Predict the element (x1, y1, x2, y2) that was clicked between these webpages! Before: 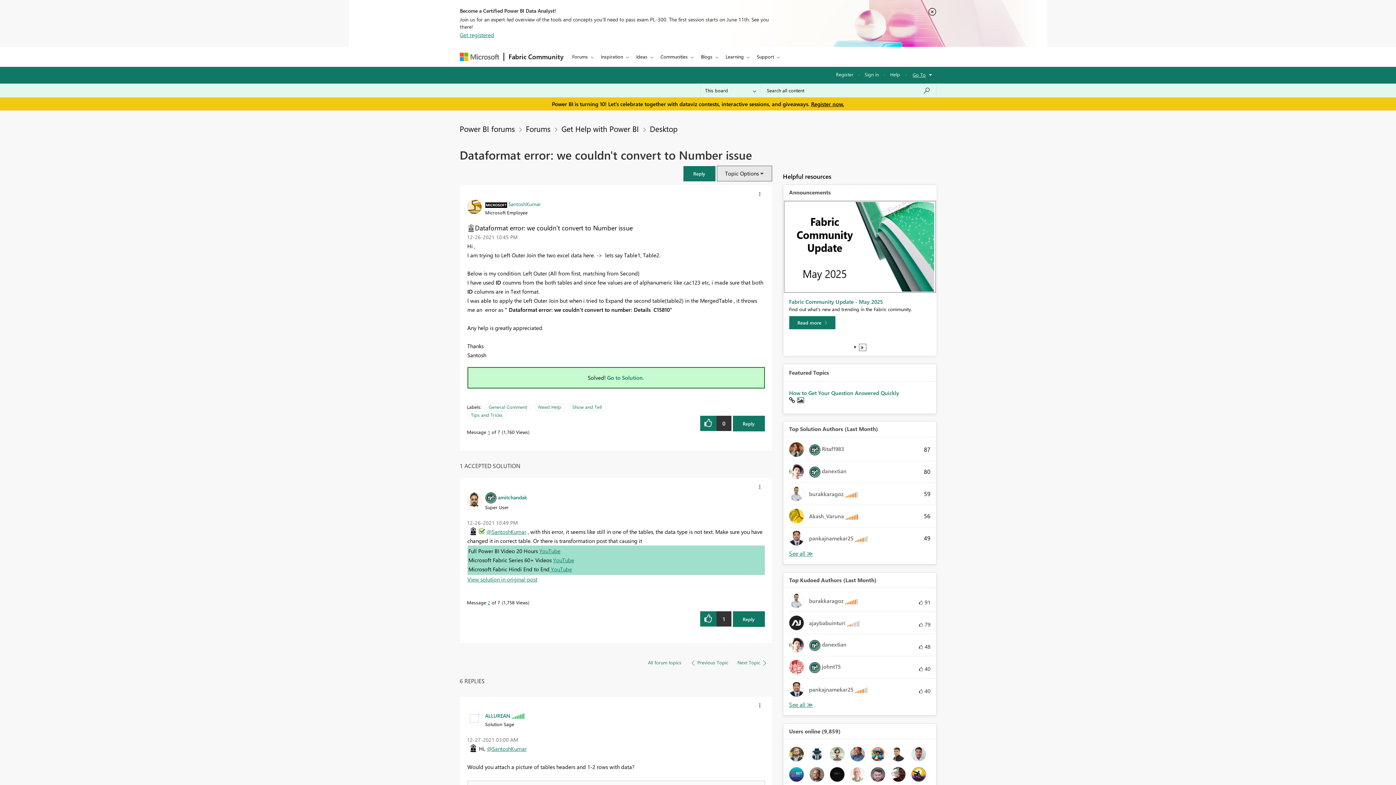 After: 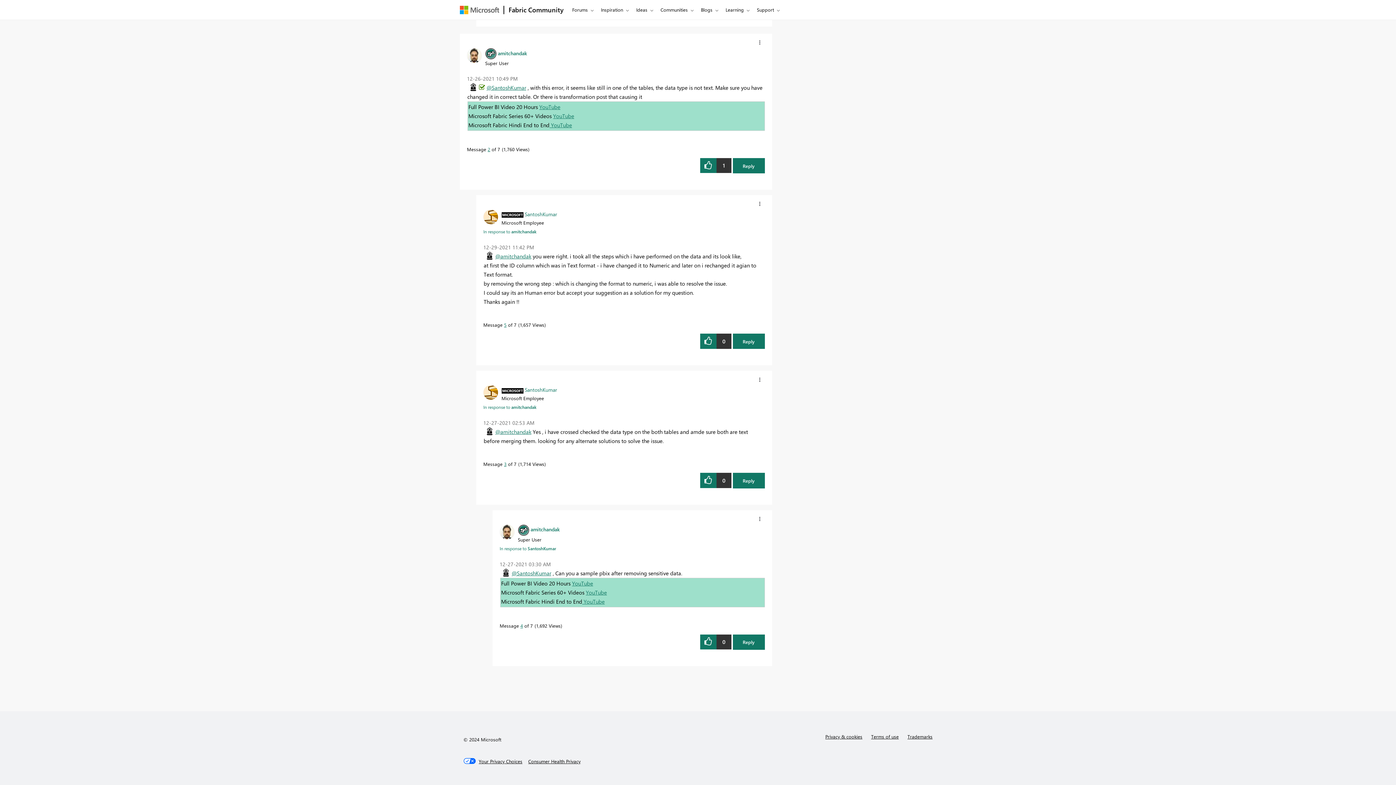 Action: label: View solution in original post bbox: (467, 576, 537, 583)